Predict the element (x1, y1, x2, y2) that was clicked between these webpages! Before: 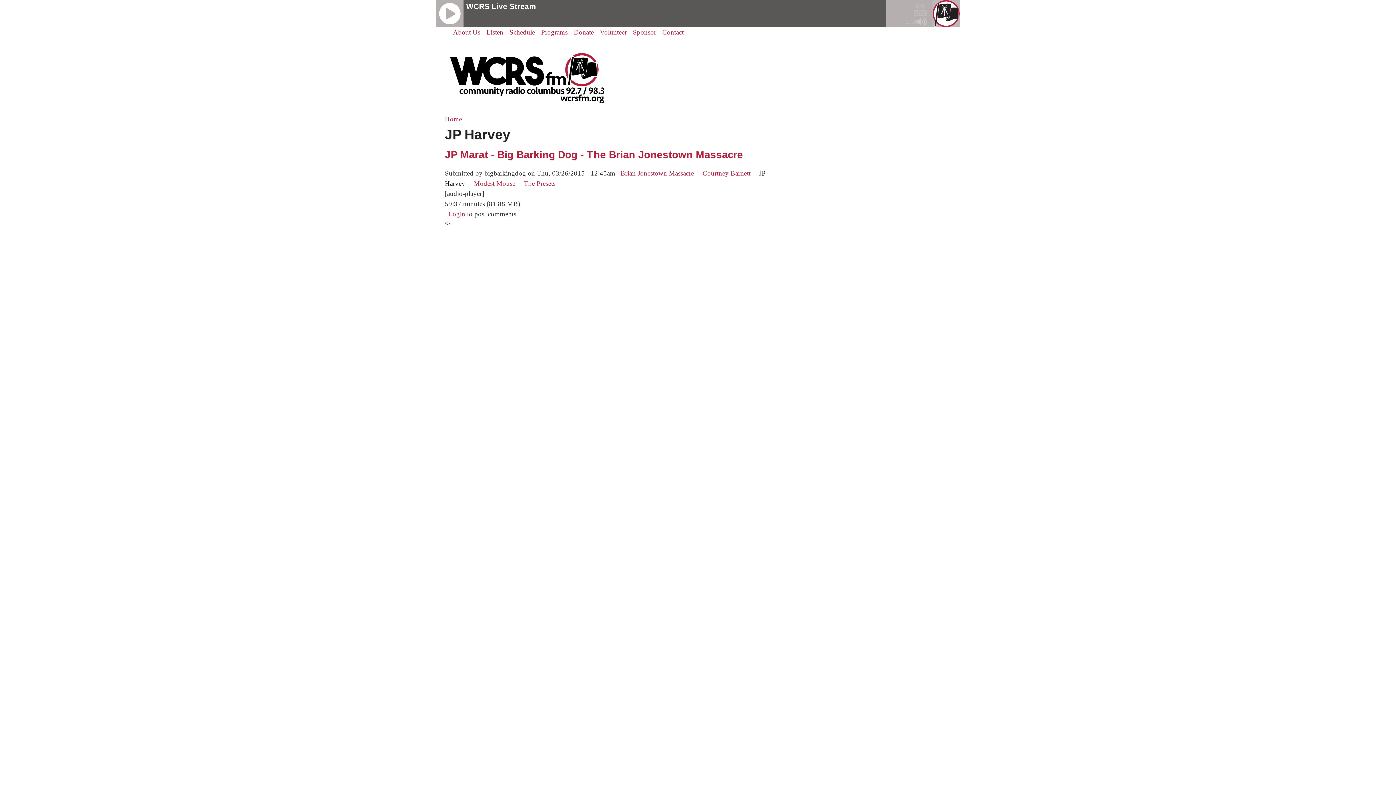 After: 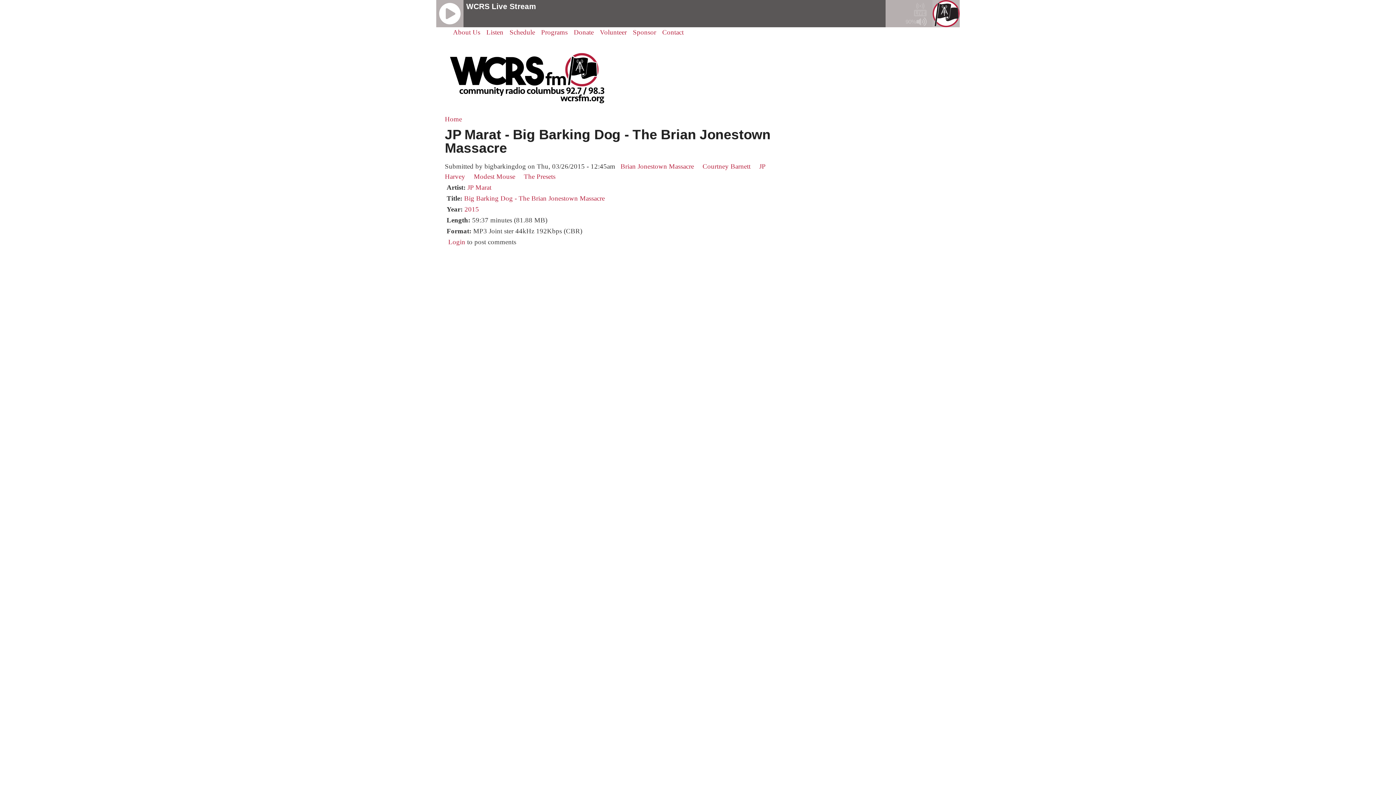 Action: bbox: (444, 149, 743, 160) label: JP Marat - Big Barking Dog - The Brian Jonestown Massacre